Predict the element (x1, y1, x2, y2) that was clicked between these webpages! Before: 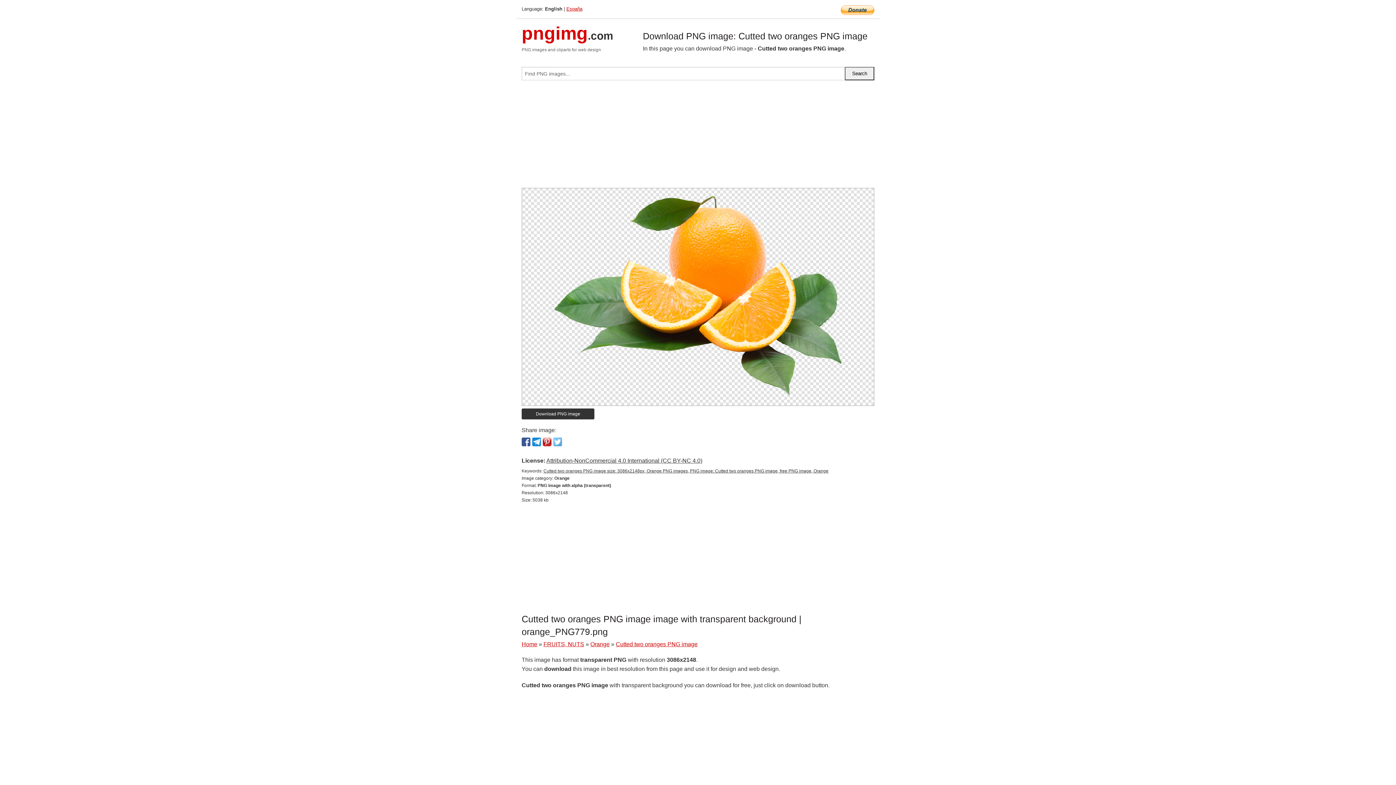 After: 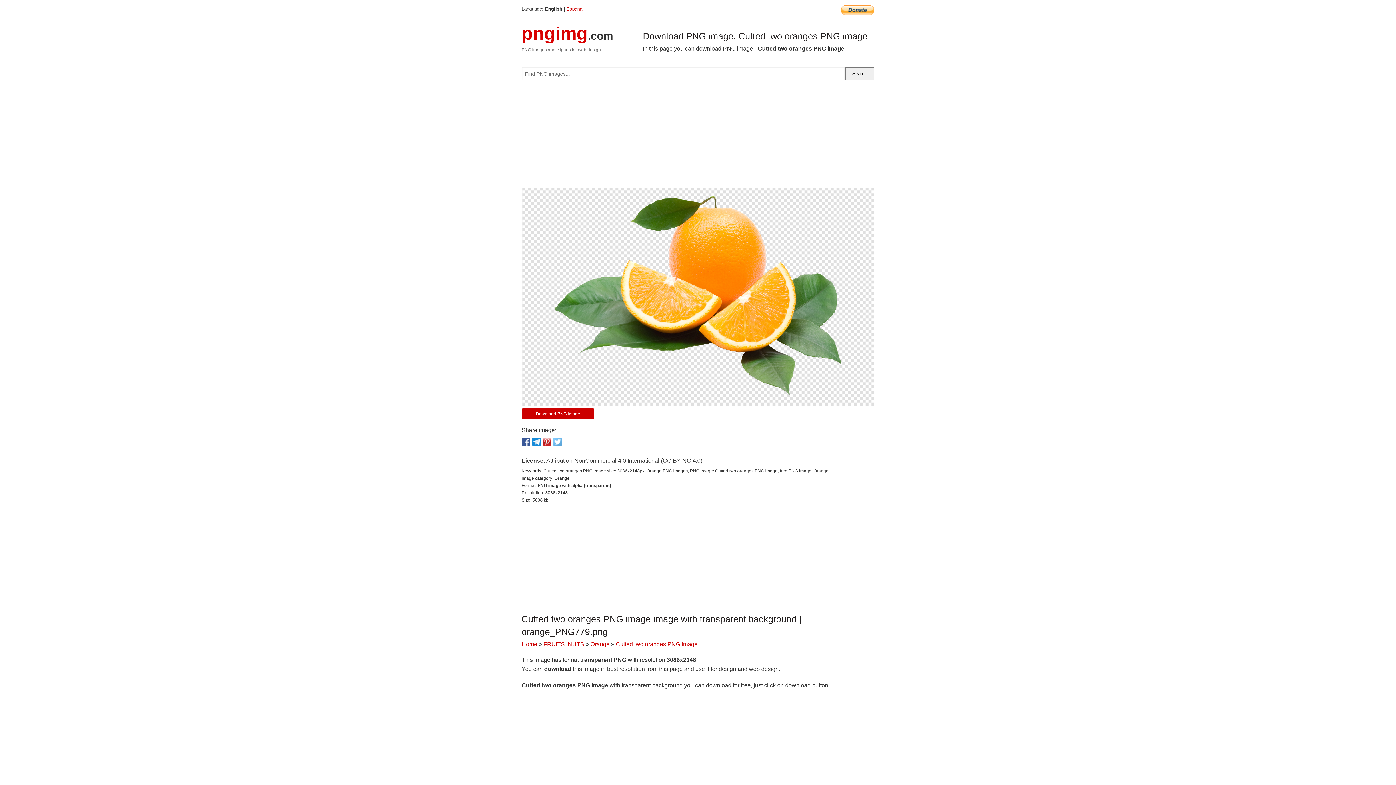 Action: label: Download PNG image bbox: (521, 408, 594, 419)